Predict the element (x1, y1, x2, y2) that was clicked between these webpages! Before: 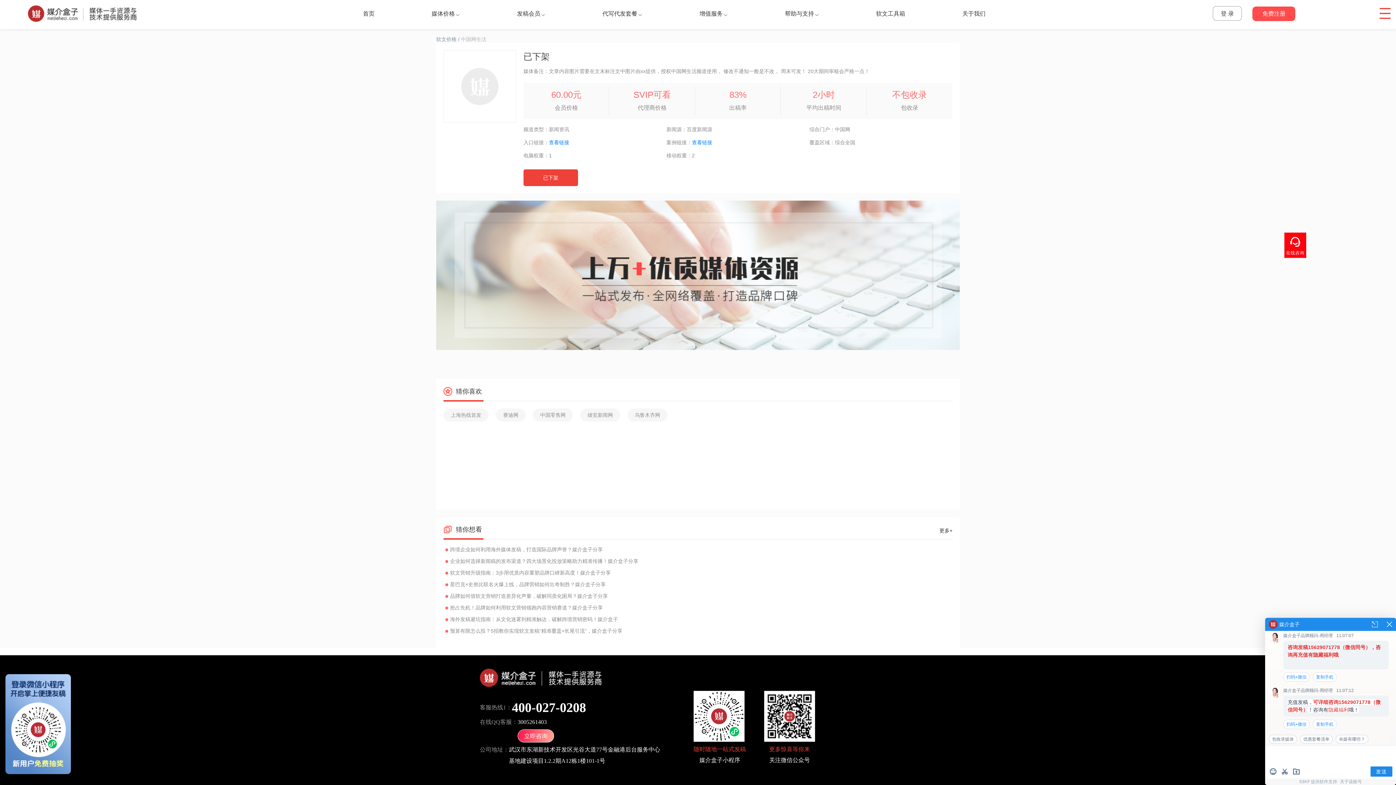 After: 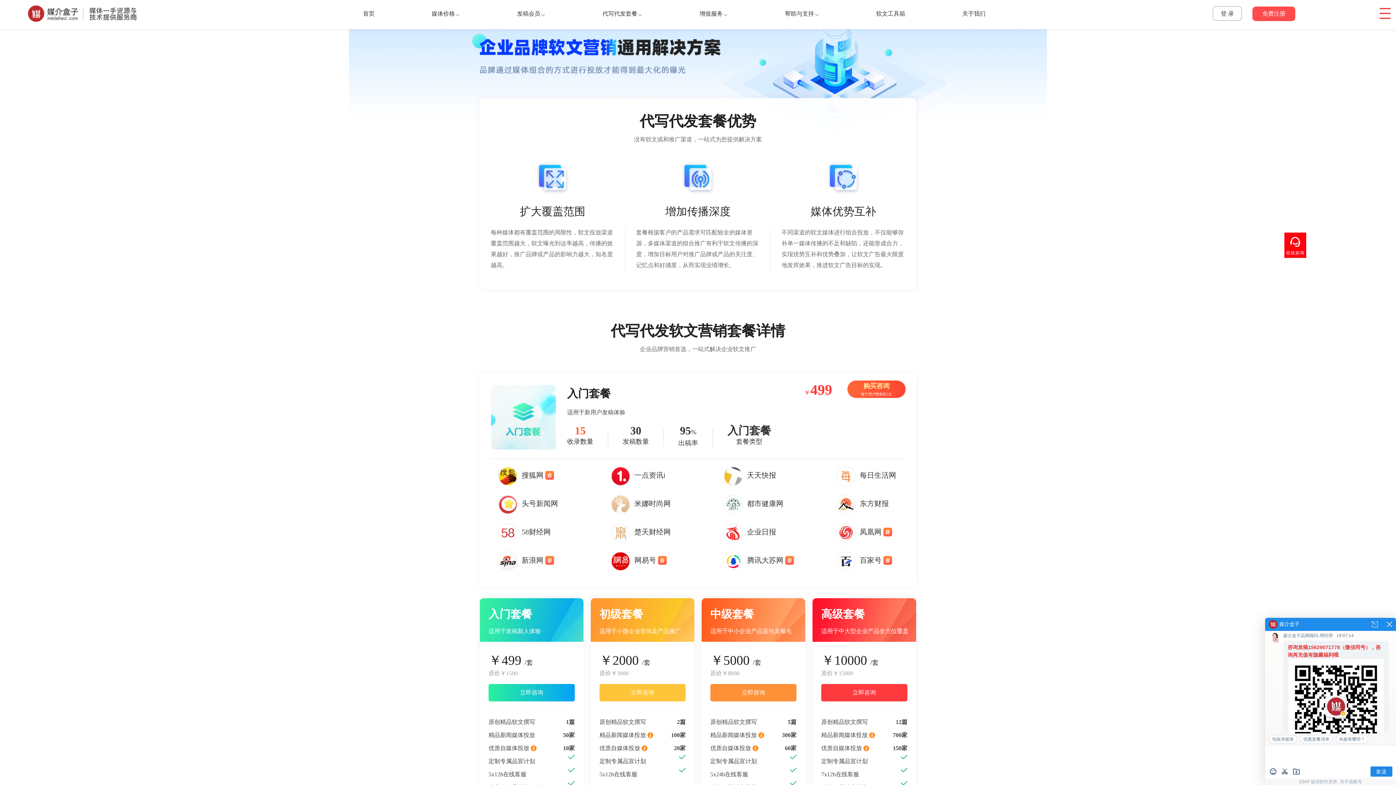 Action: bbox: (602, 0, 649, 27) label: 代写代发套餐